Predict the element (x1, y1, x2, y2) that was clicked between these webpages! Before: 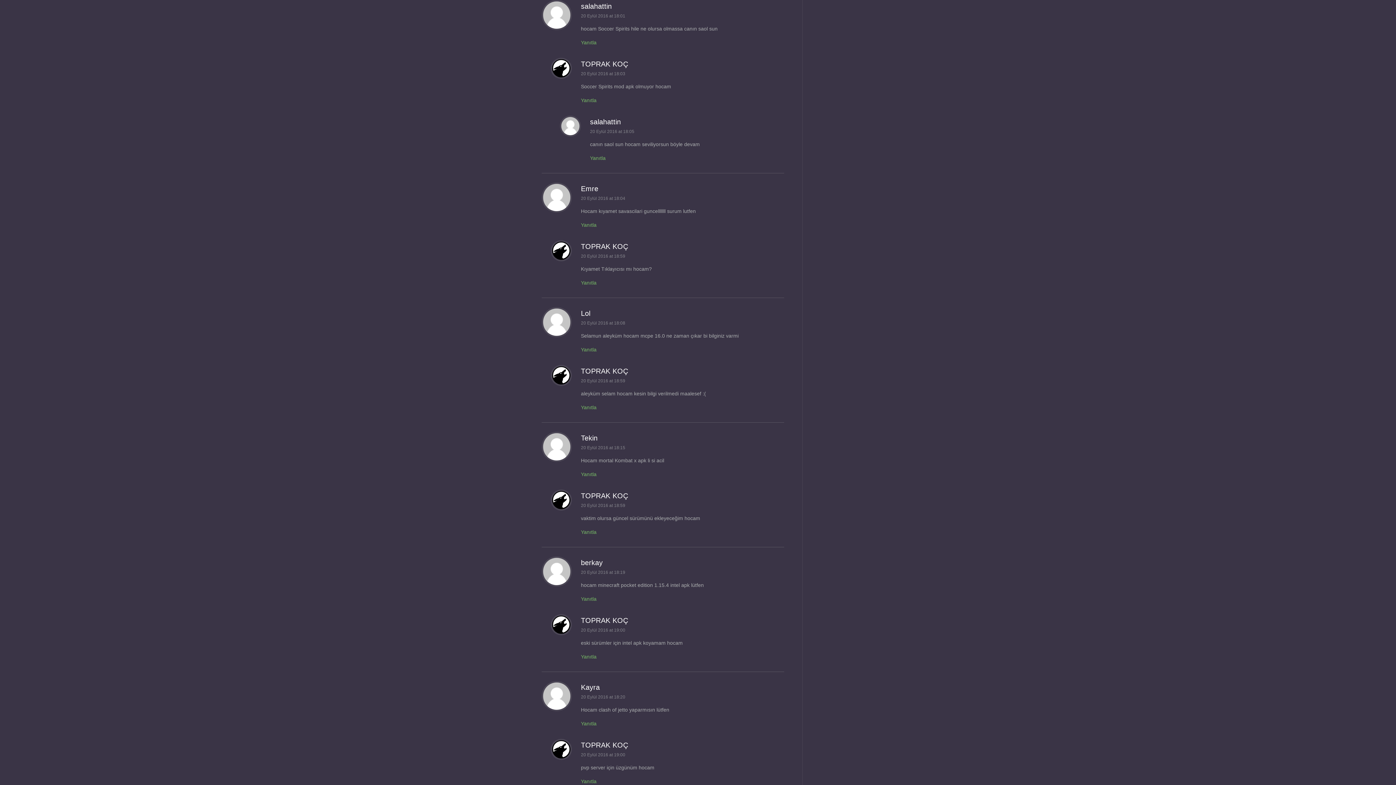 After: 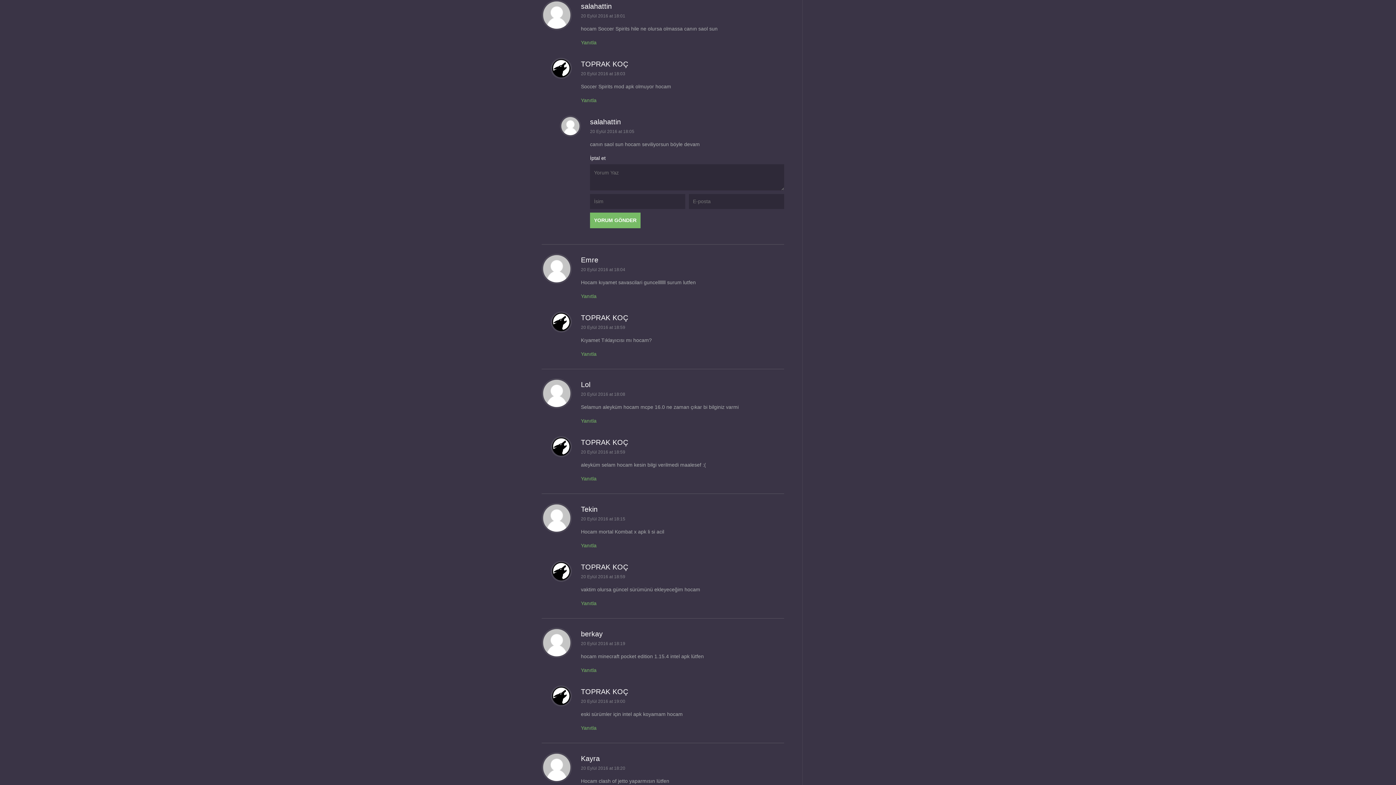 Action: bbox: (590, 155, 605, 161) label: Yanıtla